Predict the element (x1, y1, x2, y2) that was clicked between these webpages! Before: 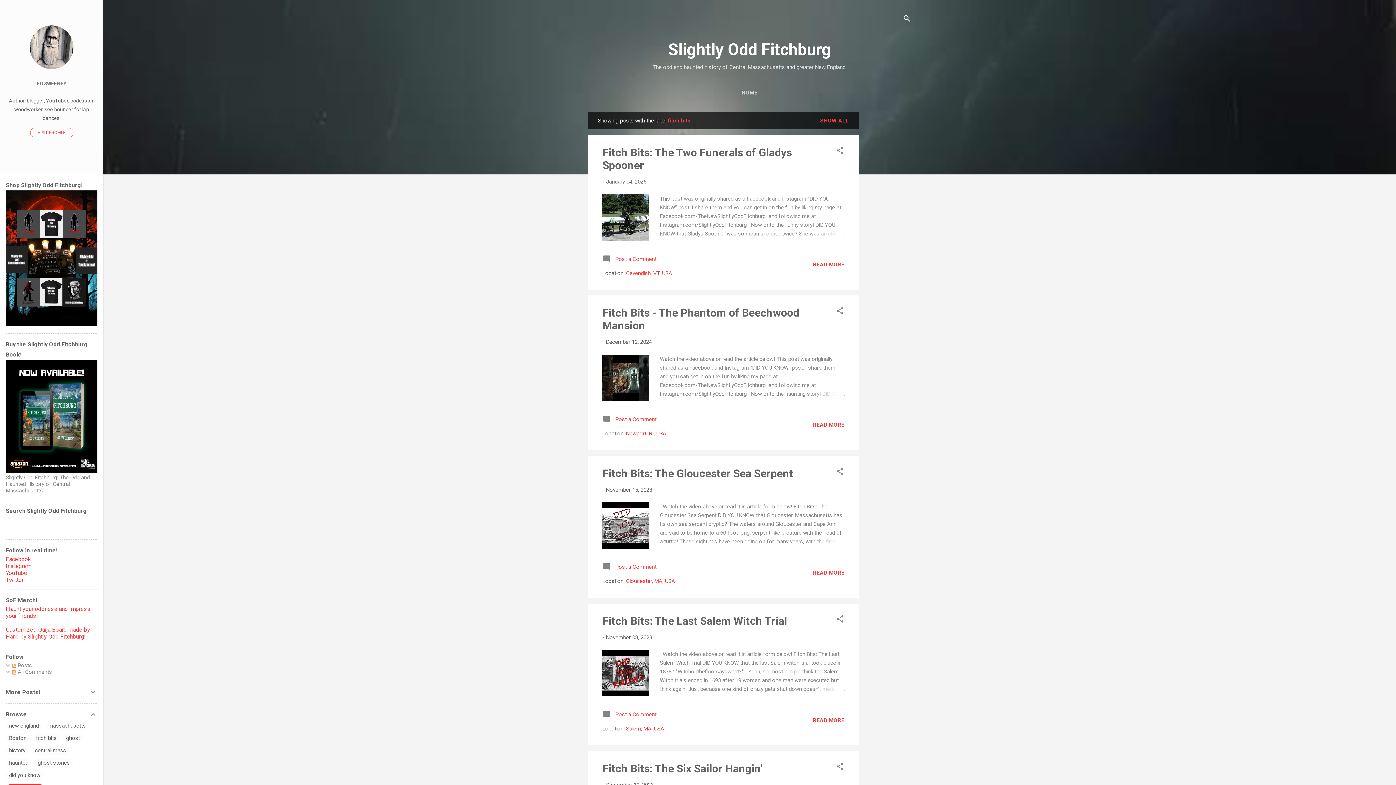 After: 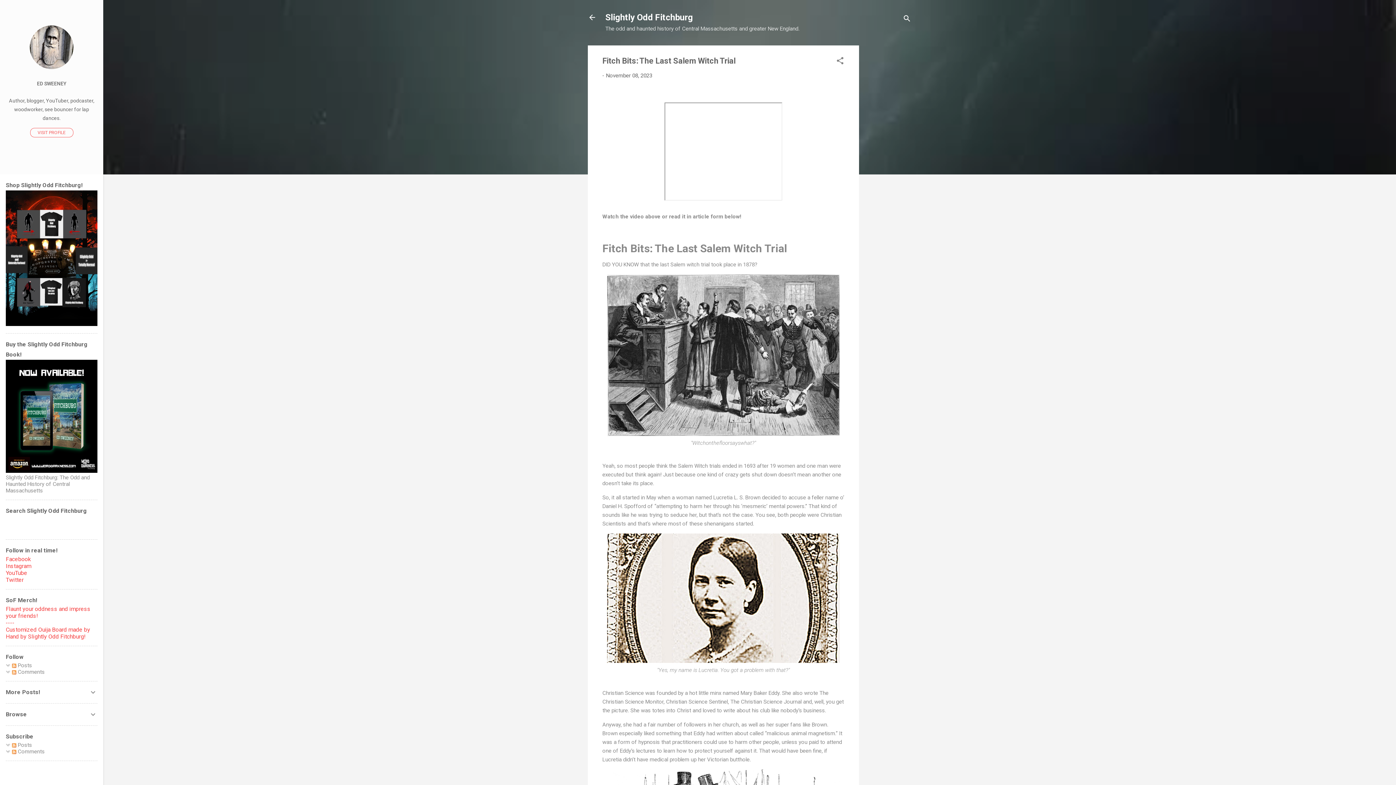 Action: label: November 08, 2023 bbox: (606, 634, 652, 641)